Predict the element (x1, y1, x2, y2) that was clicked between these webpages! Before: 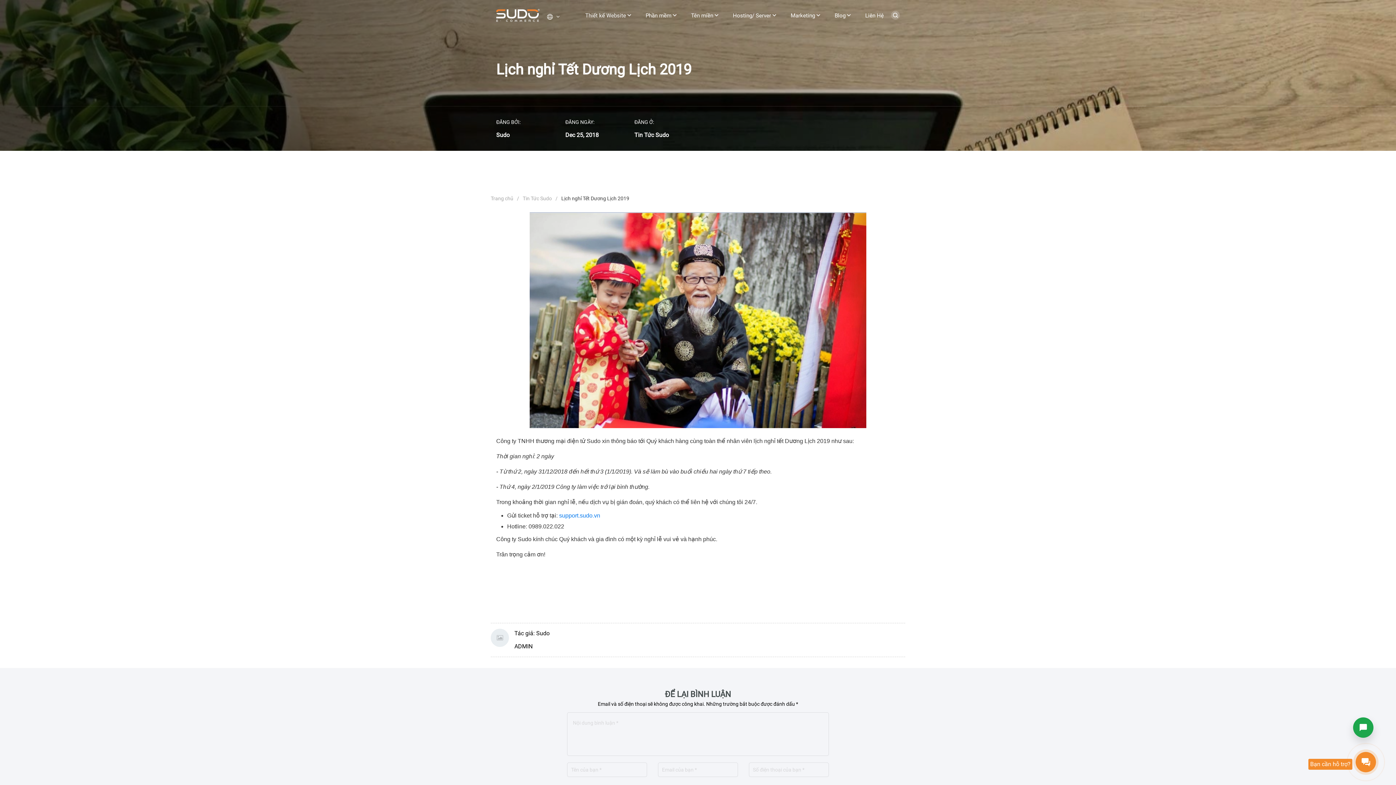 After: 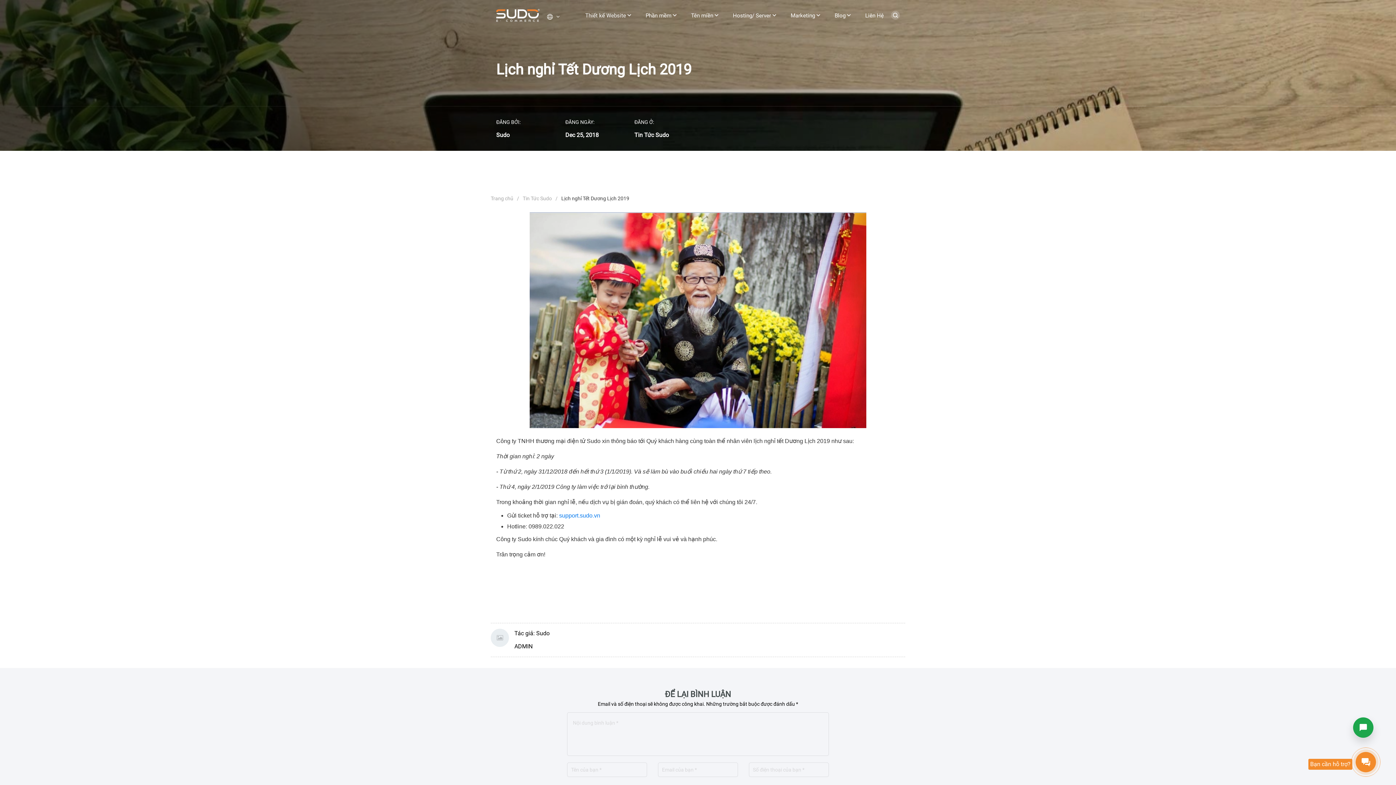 Action: bbox: (559, 512, 600, 518) label: support.sudo.vn